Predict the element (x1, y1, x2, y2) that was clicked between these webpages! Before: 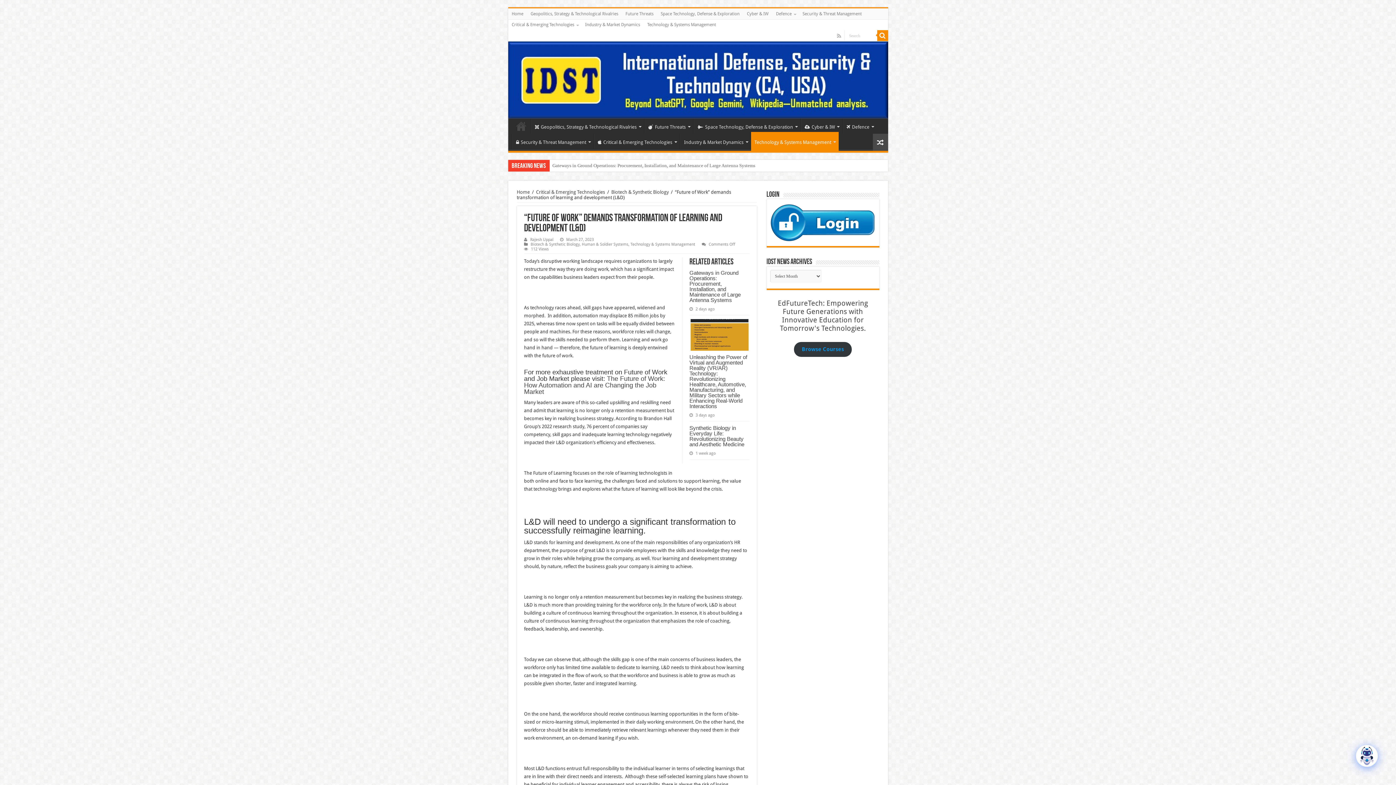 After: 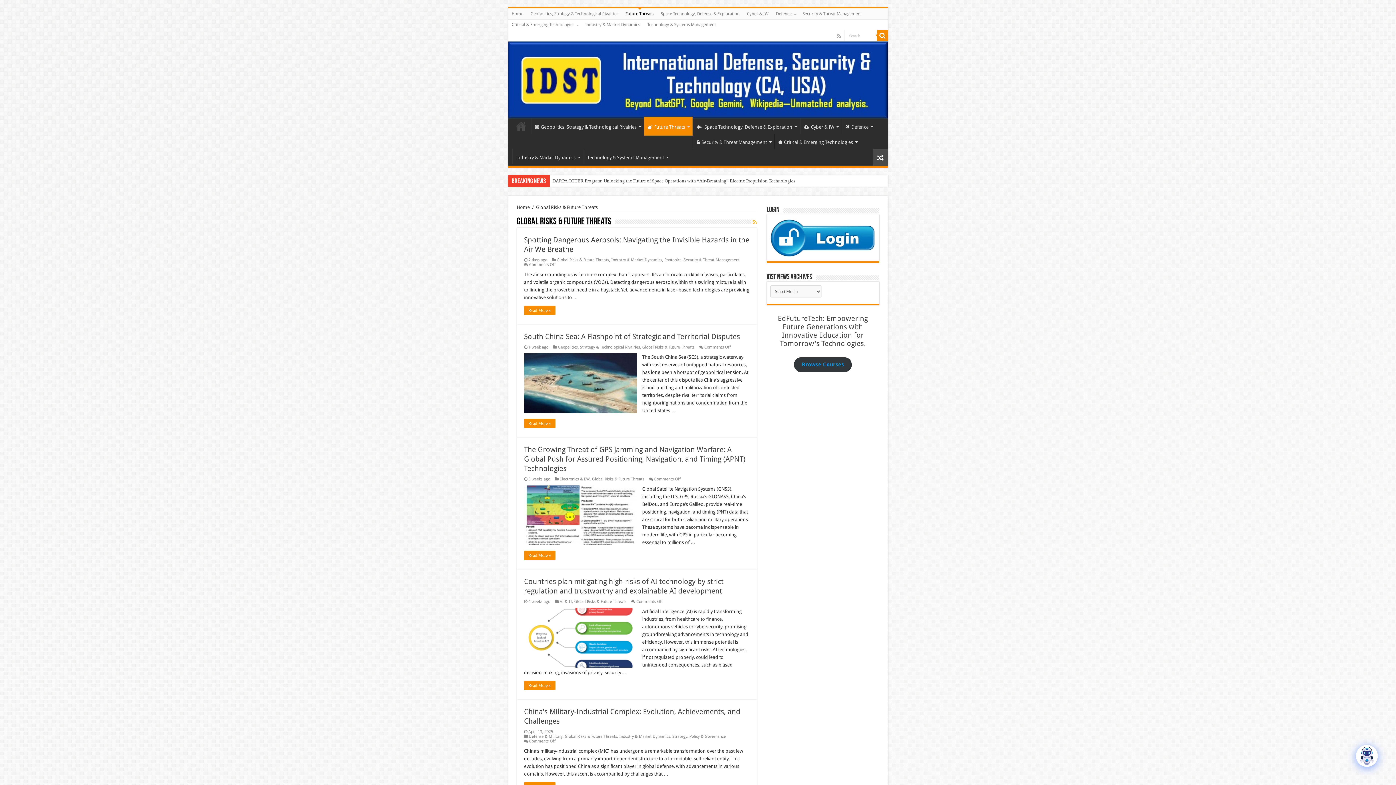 Action: label: Future Threats bbox: (622, 8, 657, 19)